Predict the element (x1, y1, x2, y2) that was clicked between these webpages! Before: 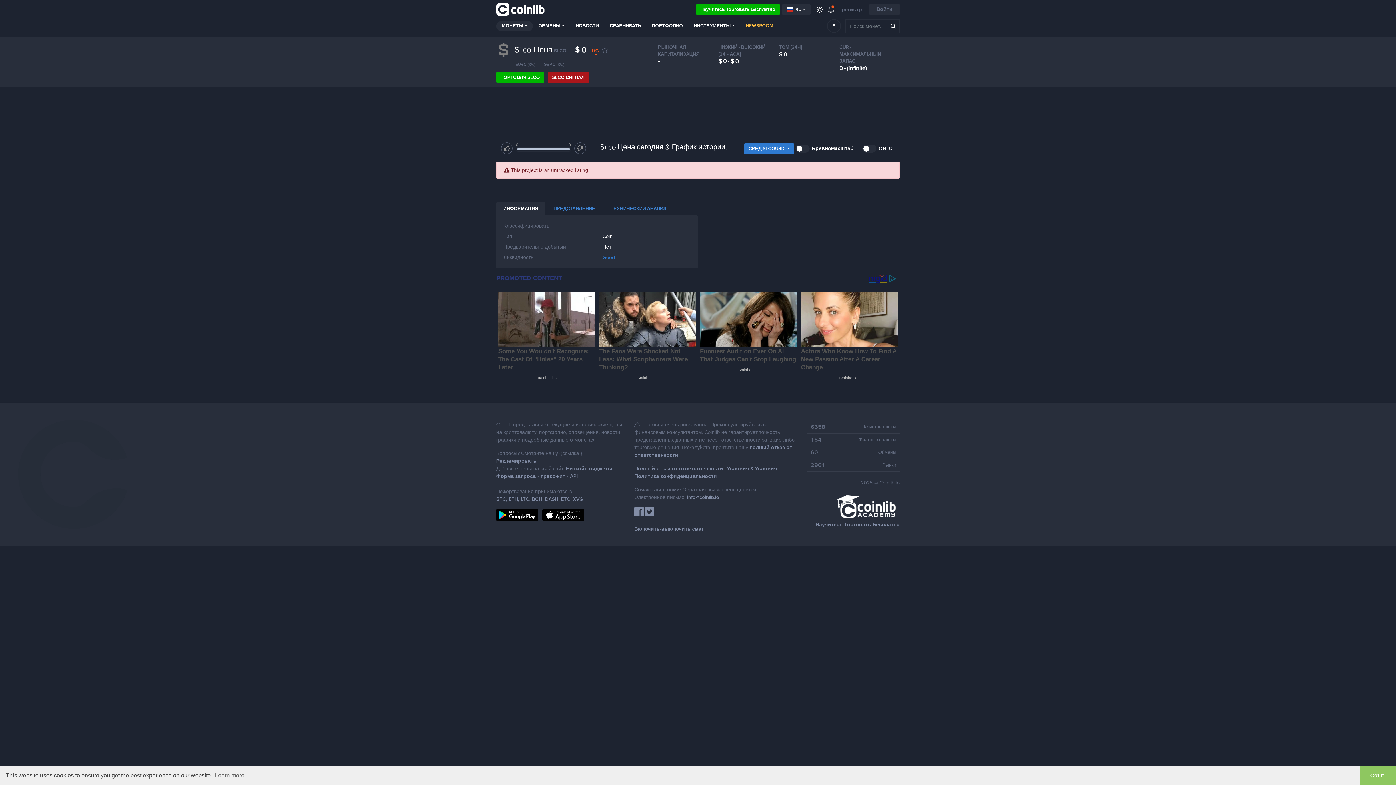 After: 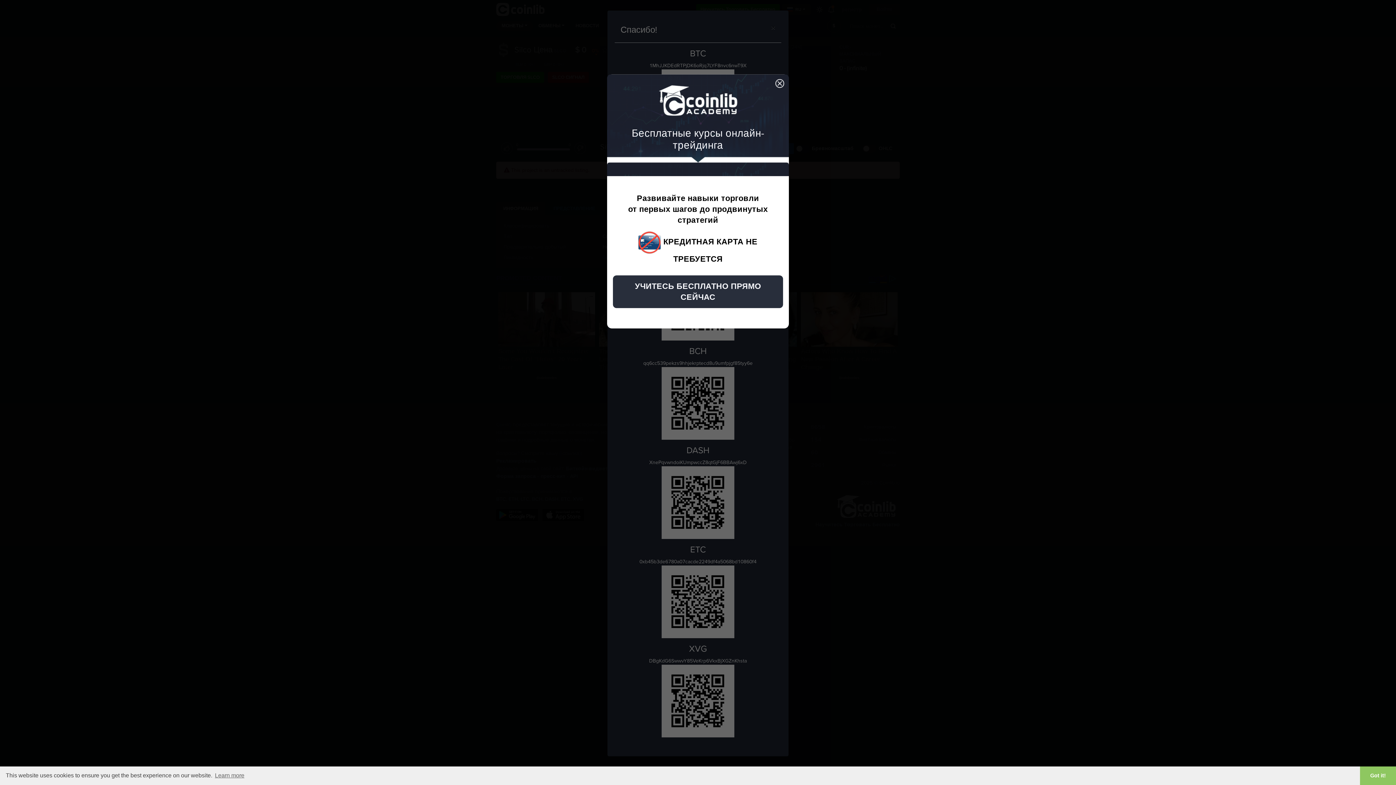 Action: label: BTC, ETH, LTC, BCH, DASH, ETC, XVG bbox: (496, 496, 583, 502)